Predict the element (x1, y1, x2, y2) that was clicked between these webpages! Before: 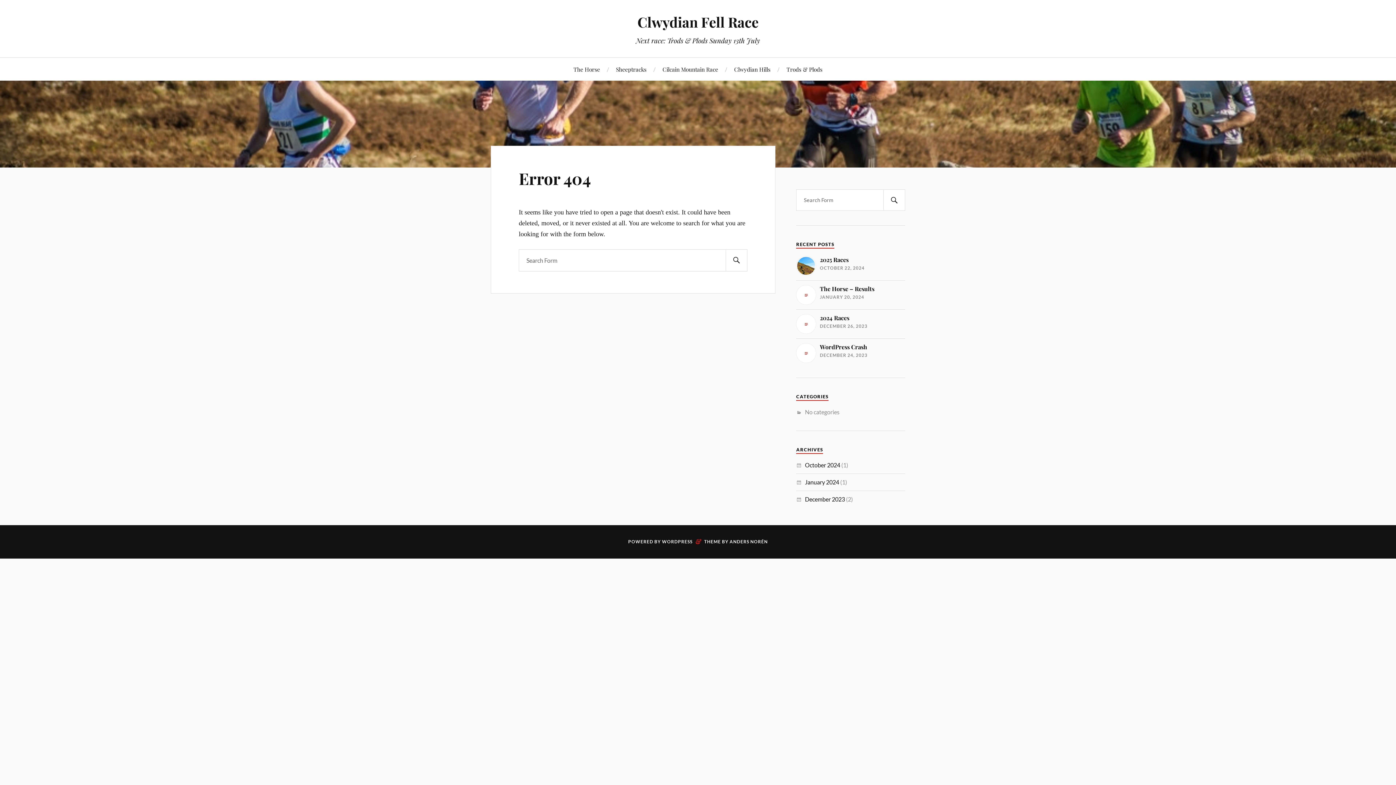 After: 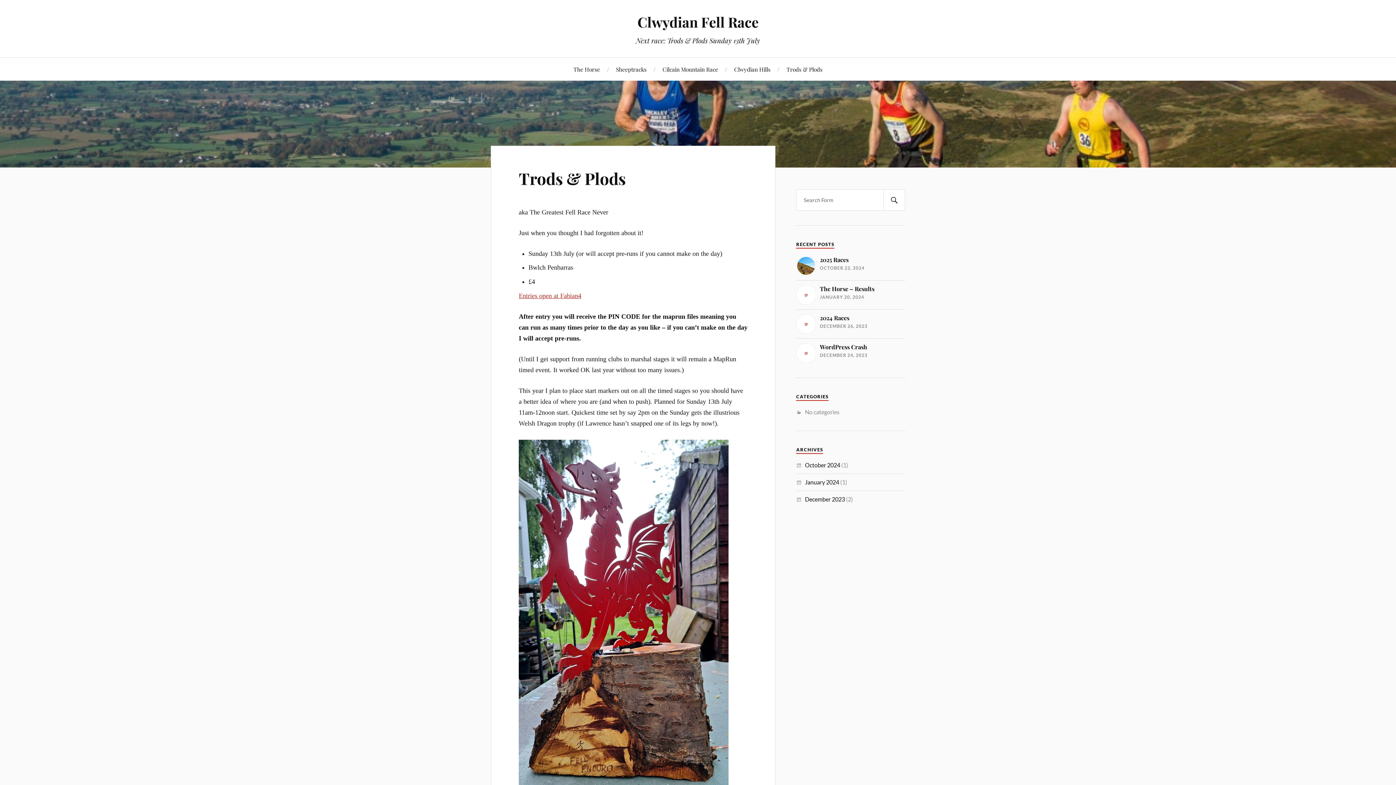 Action: bbox: (786, 57, 822, 80) label: Trods & Plods